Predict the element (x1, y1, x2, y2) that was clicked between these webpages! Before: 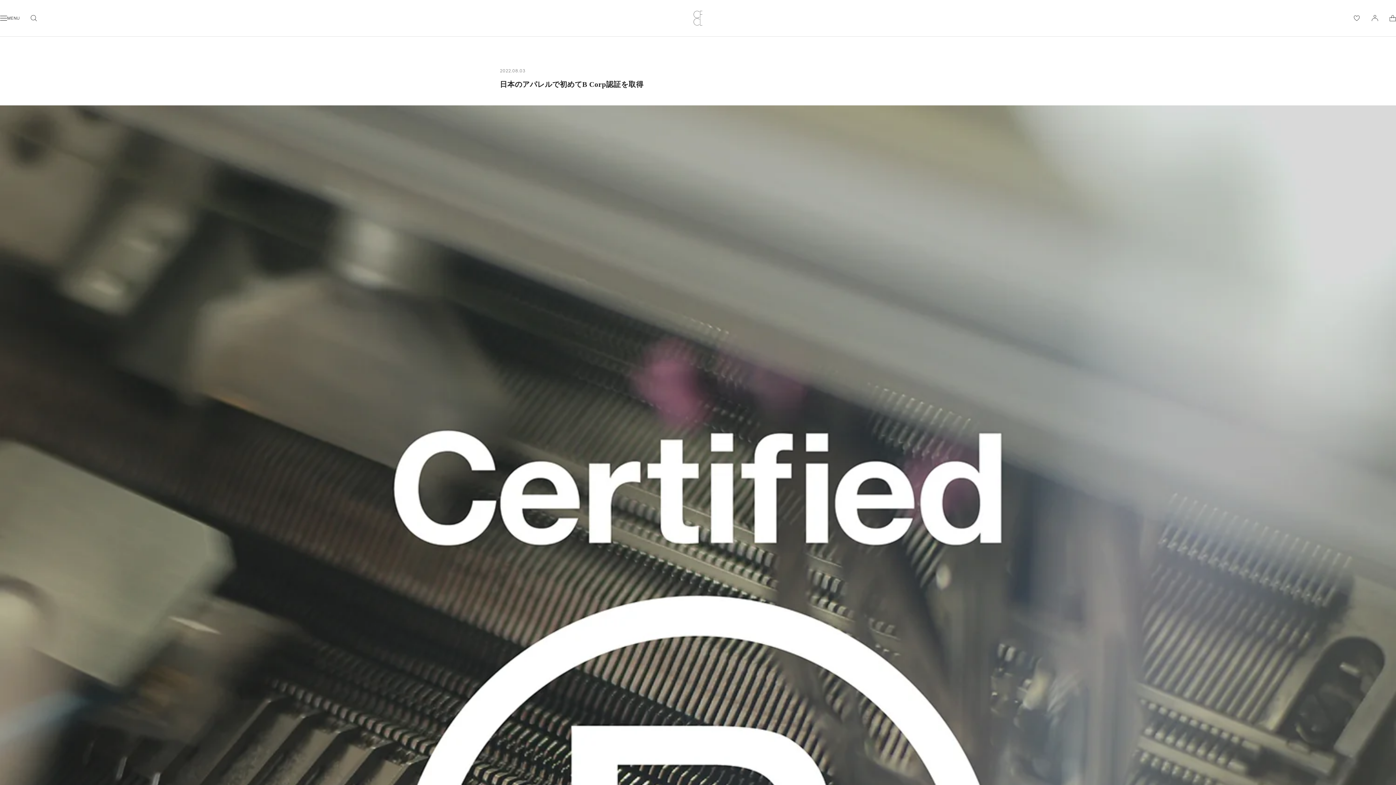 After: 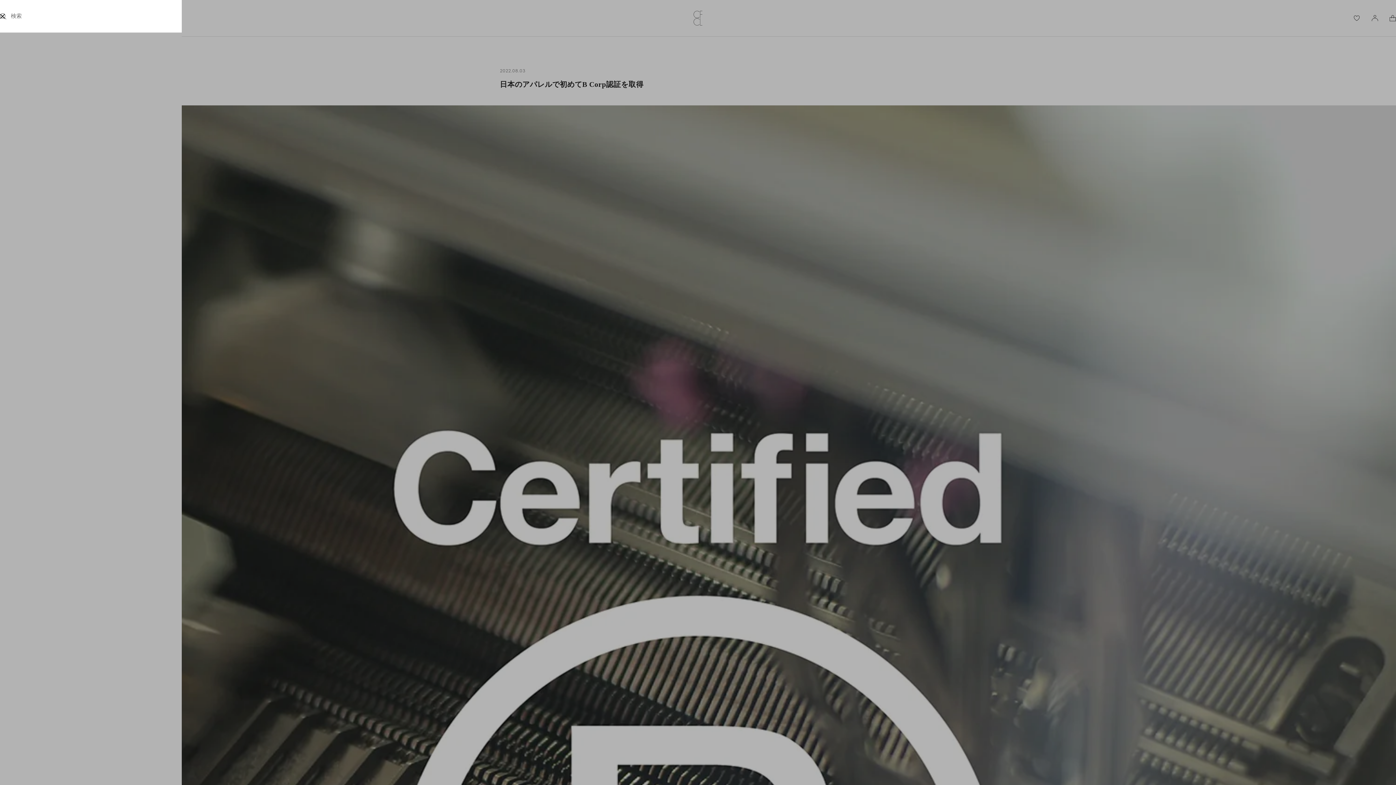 Action: label: 検索 bbox: (30, 14, 37, 21)